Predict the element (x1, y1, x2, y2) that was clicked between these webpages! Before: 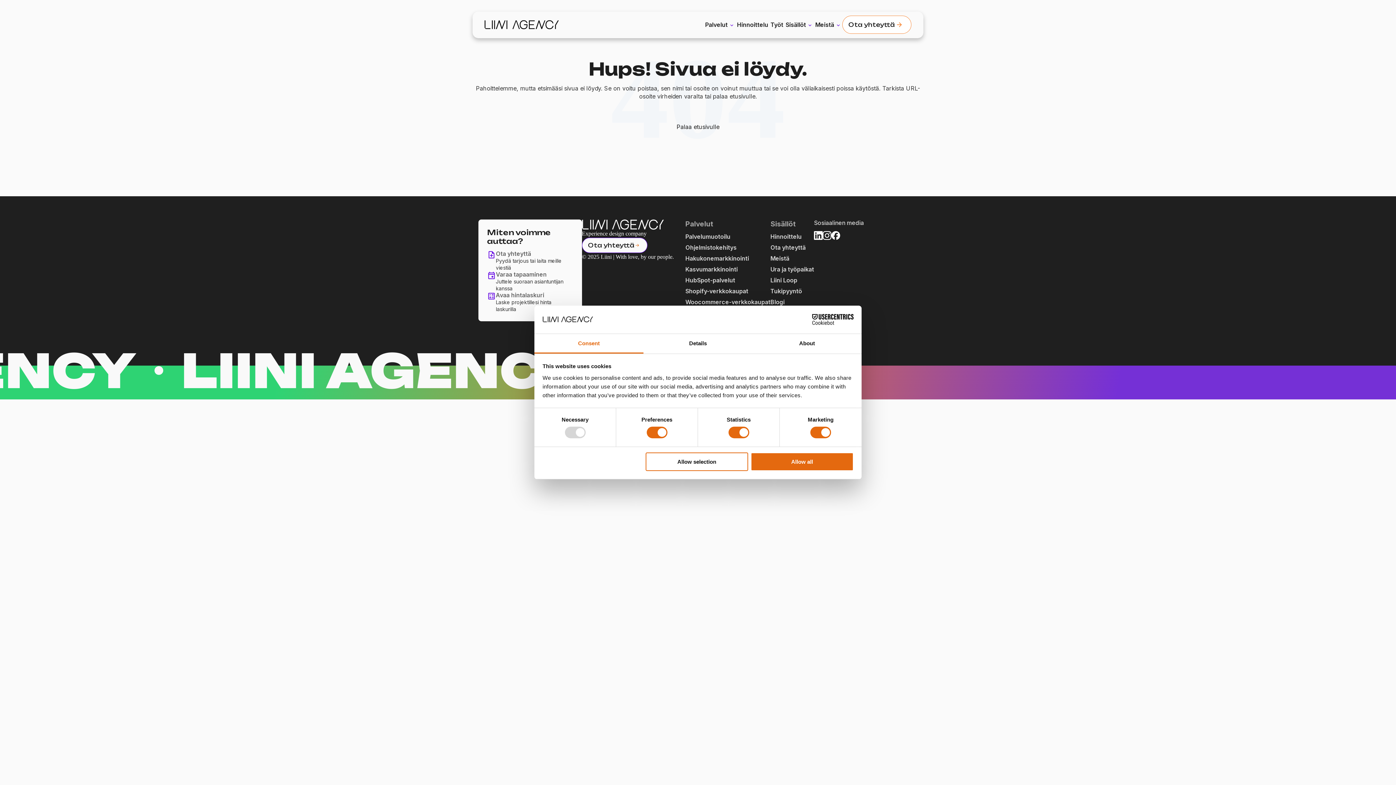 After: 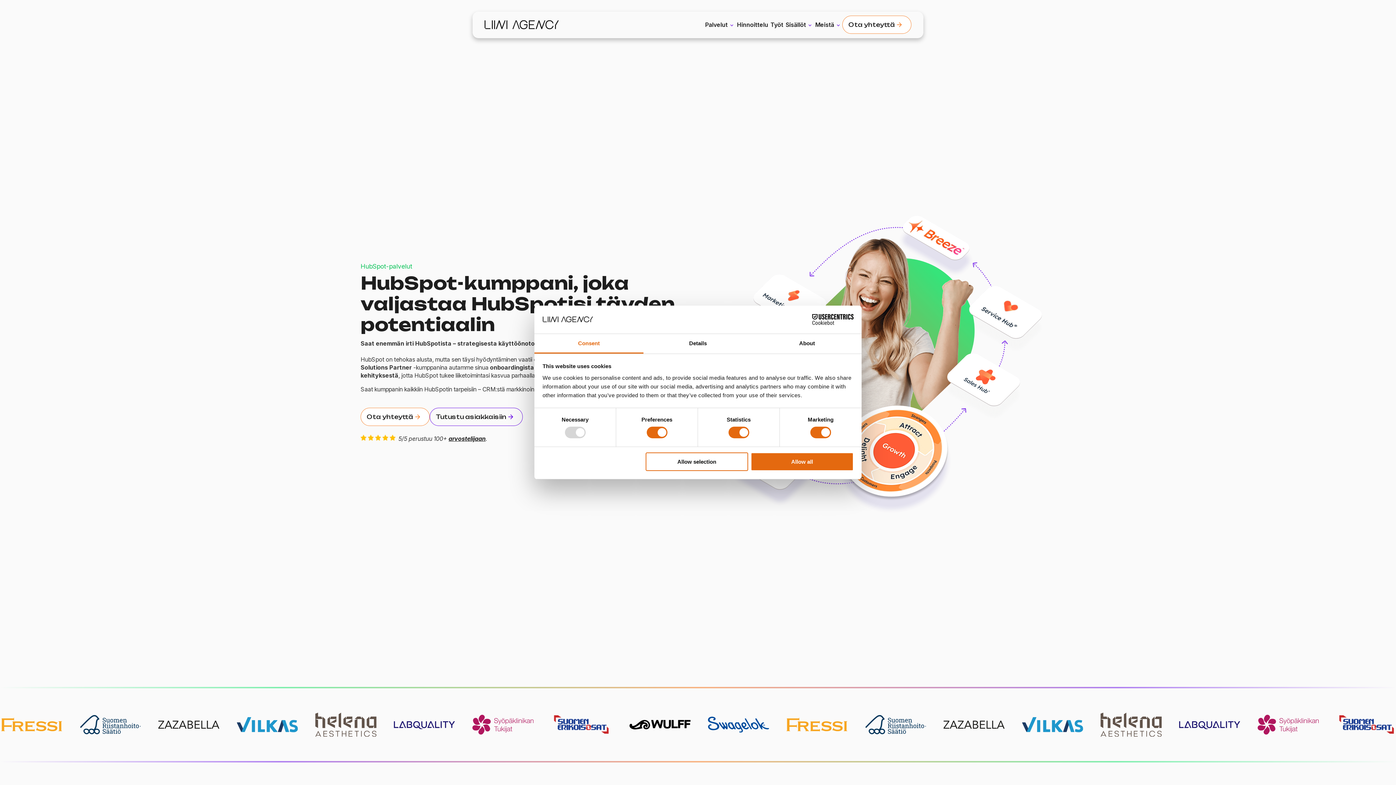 Action: bbox: (685, 276, 735, 283) label: HubSpot-palvelut